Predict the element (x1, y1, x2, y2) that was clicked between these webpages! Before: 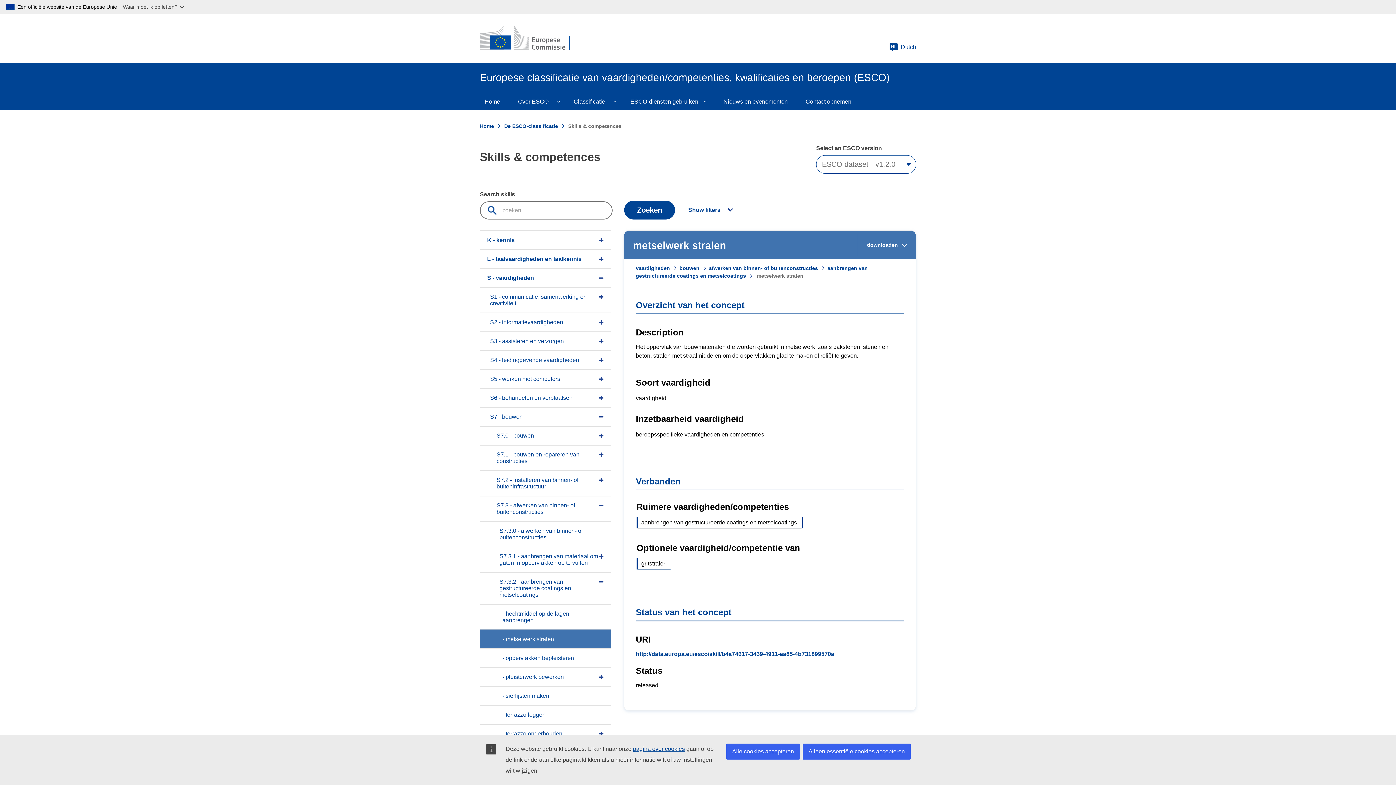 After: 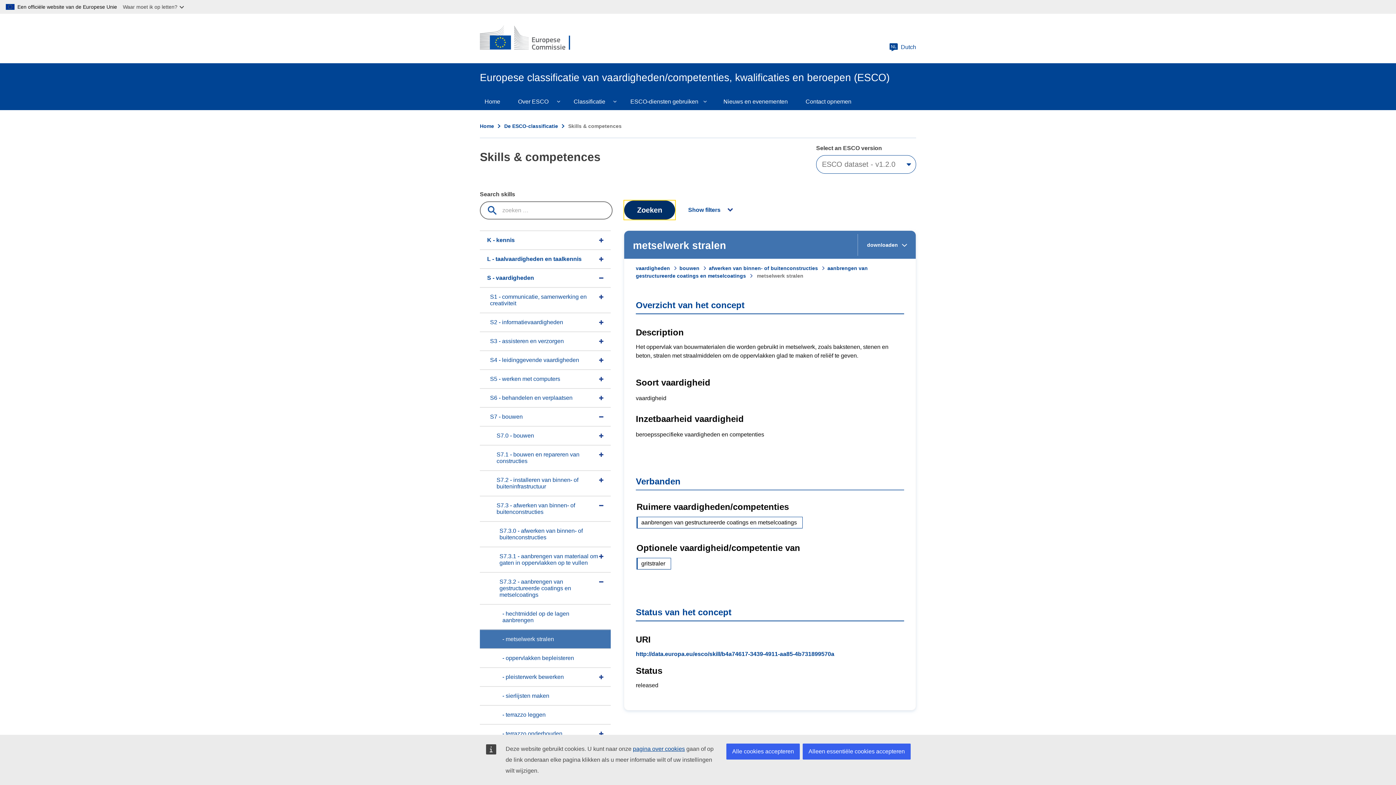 Action: label: Zoeken bbox: (624, 200, 675, 219)